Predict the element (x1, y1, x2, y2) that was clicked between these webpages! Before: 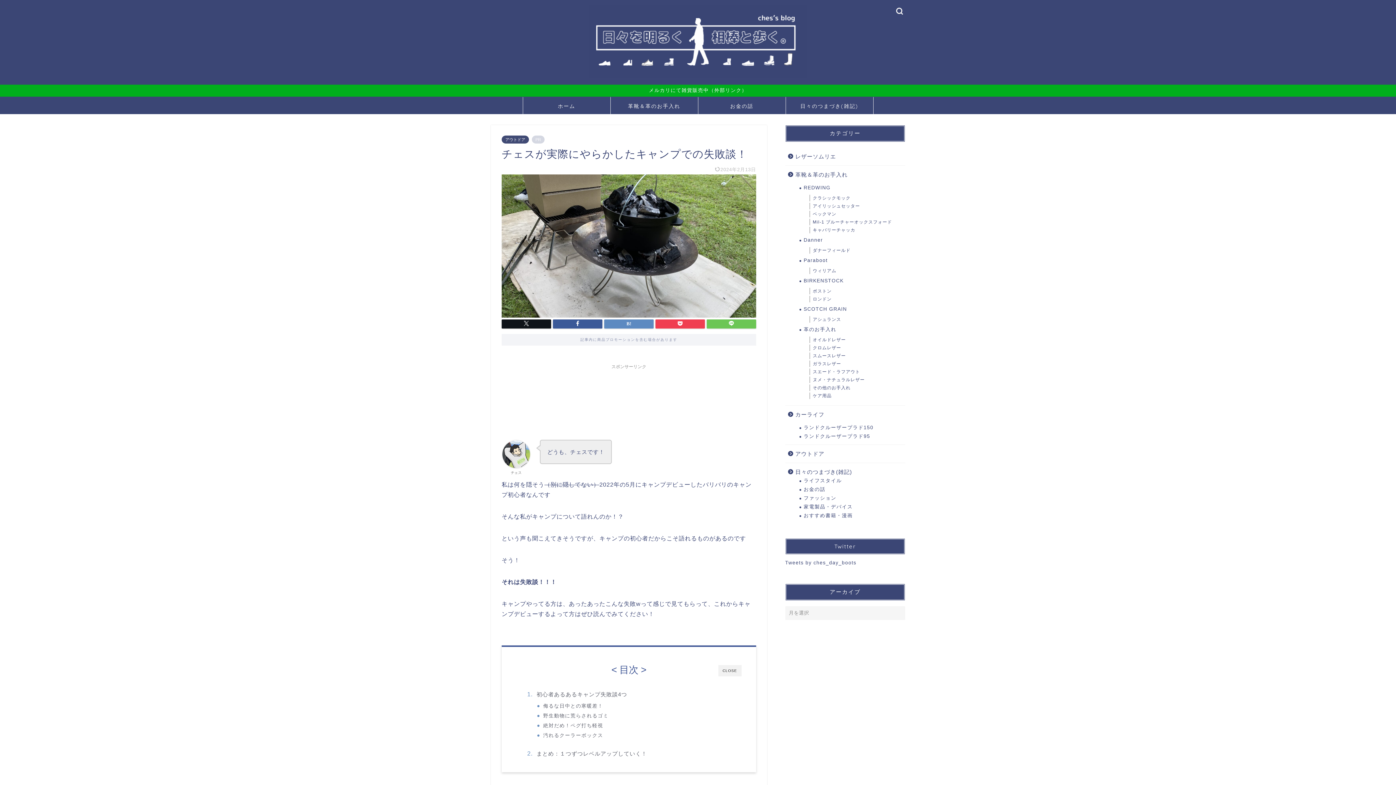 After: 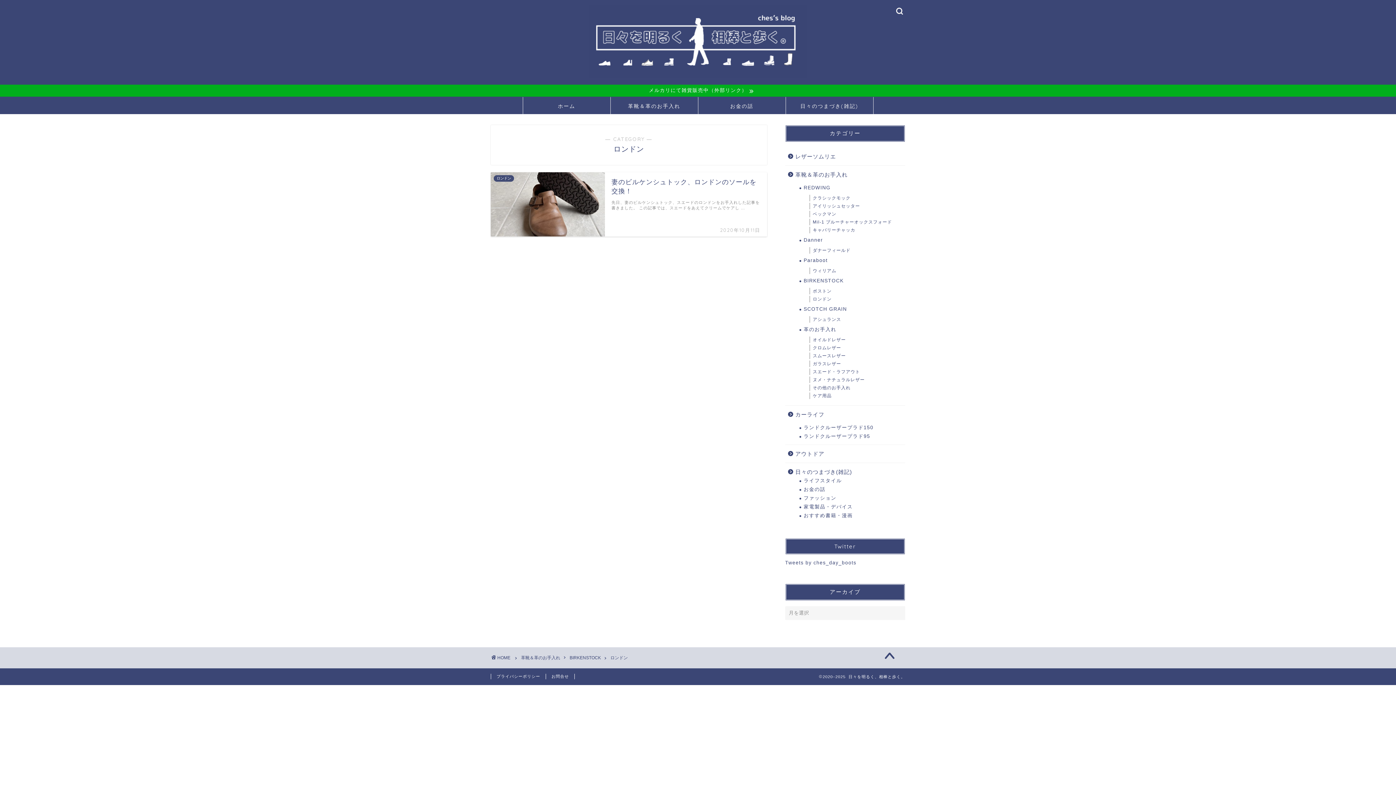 Action: label: ロンドン bbox: (803, 295, 904, 303)